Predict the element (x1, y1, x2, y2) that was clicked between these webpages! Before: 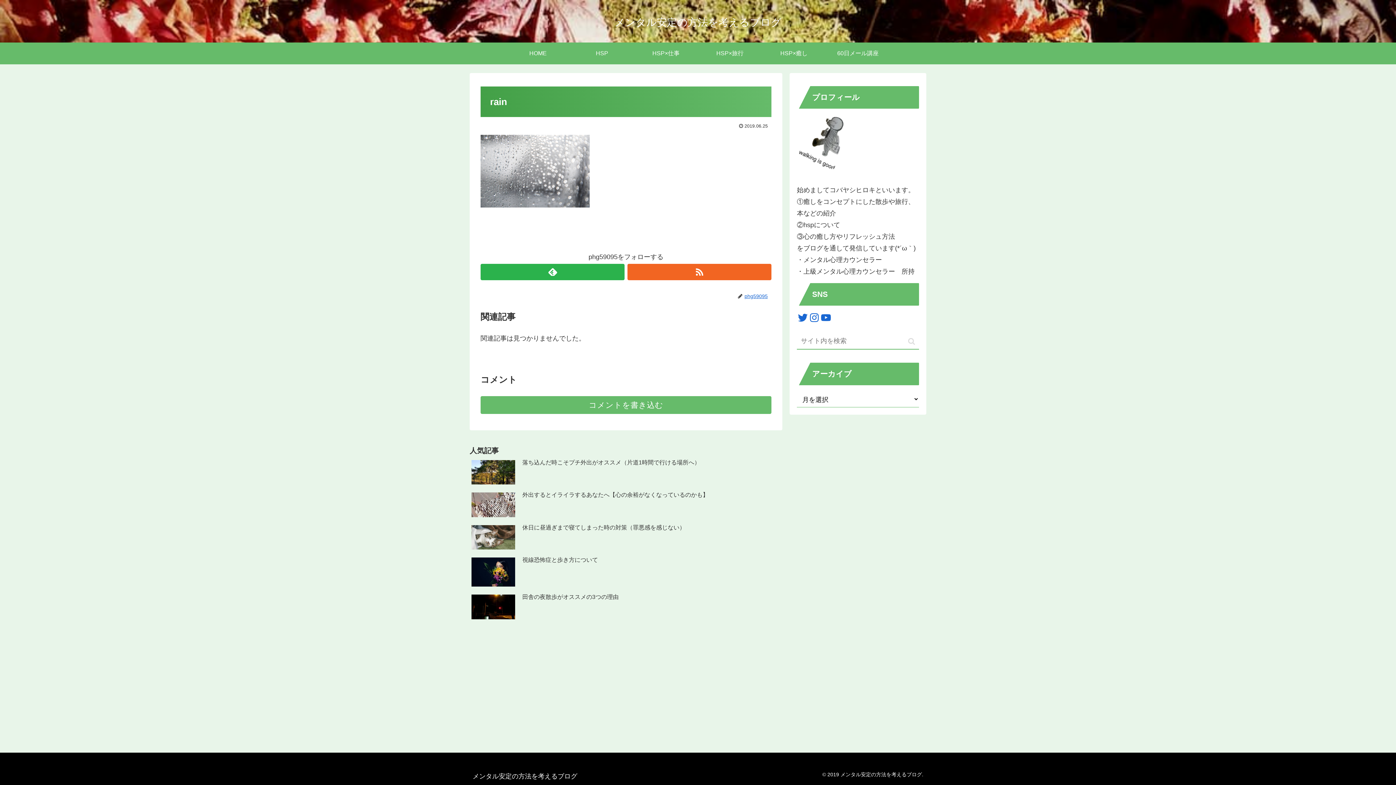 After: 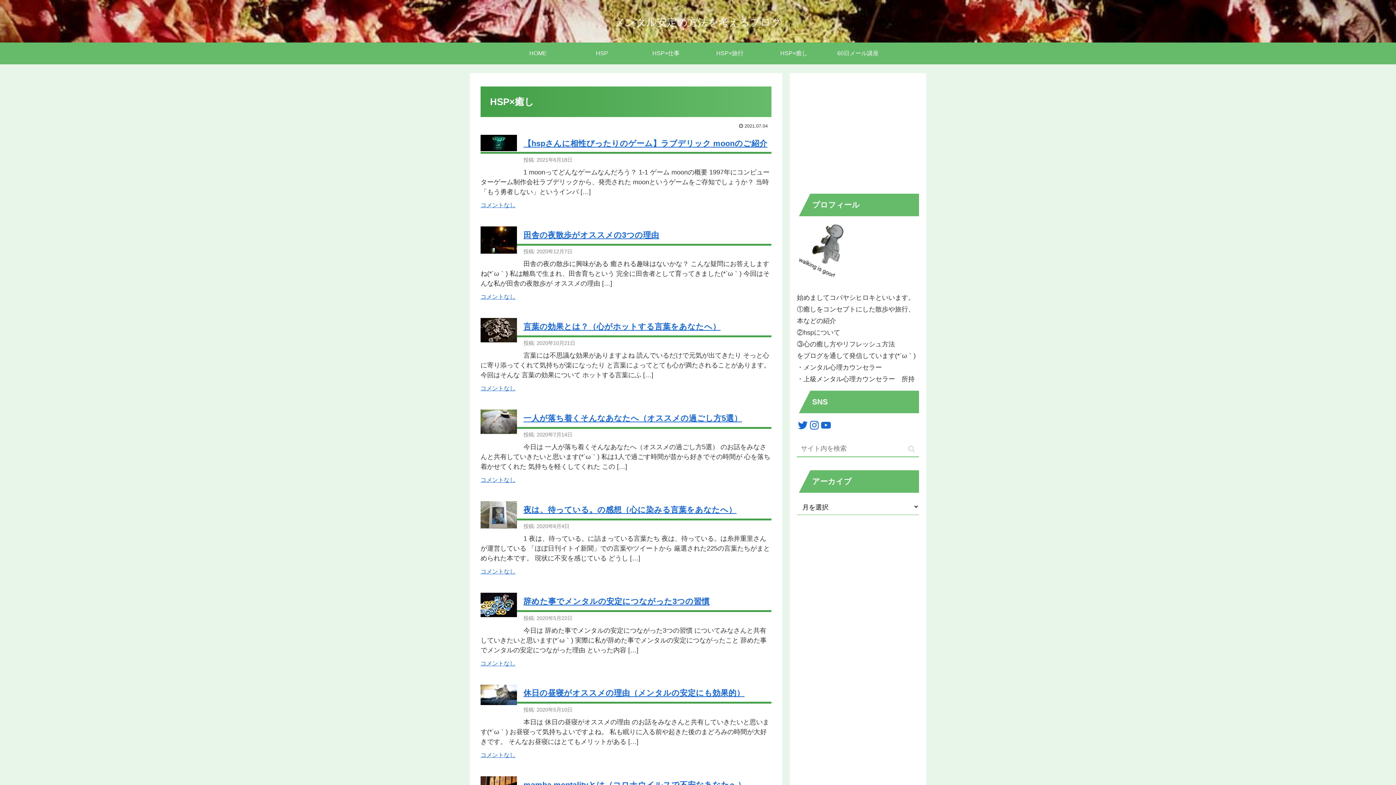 Action: label: HSP×癒し bbox: (762, 42, 826, 64)